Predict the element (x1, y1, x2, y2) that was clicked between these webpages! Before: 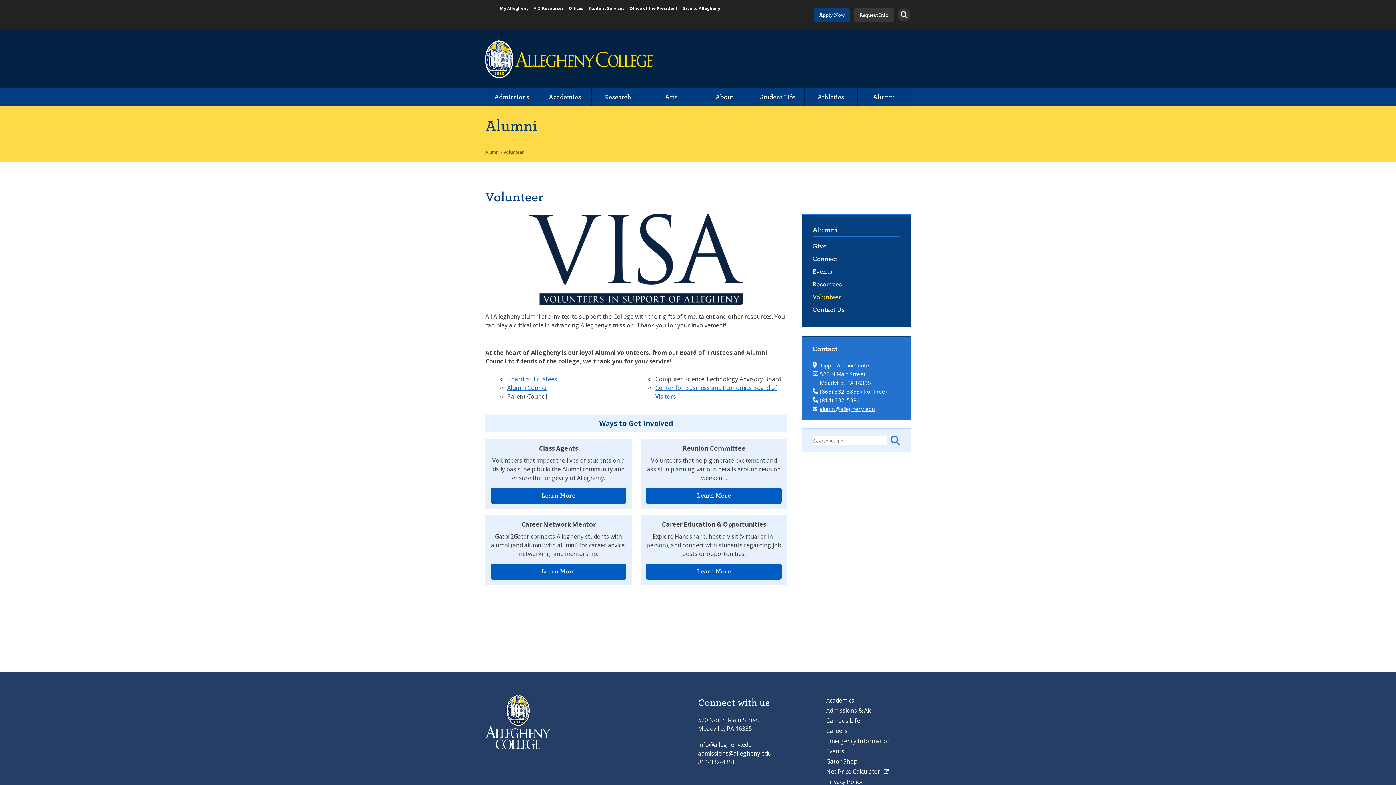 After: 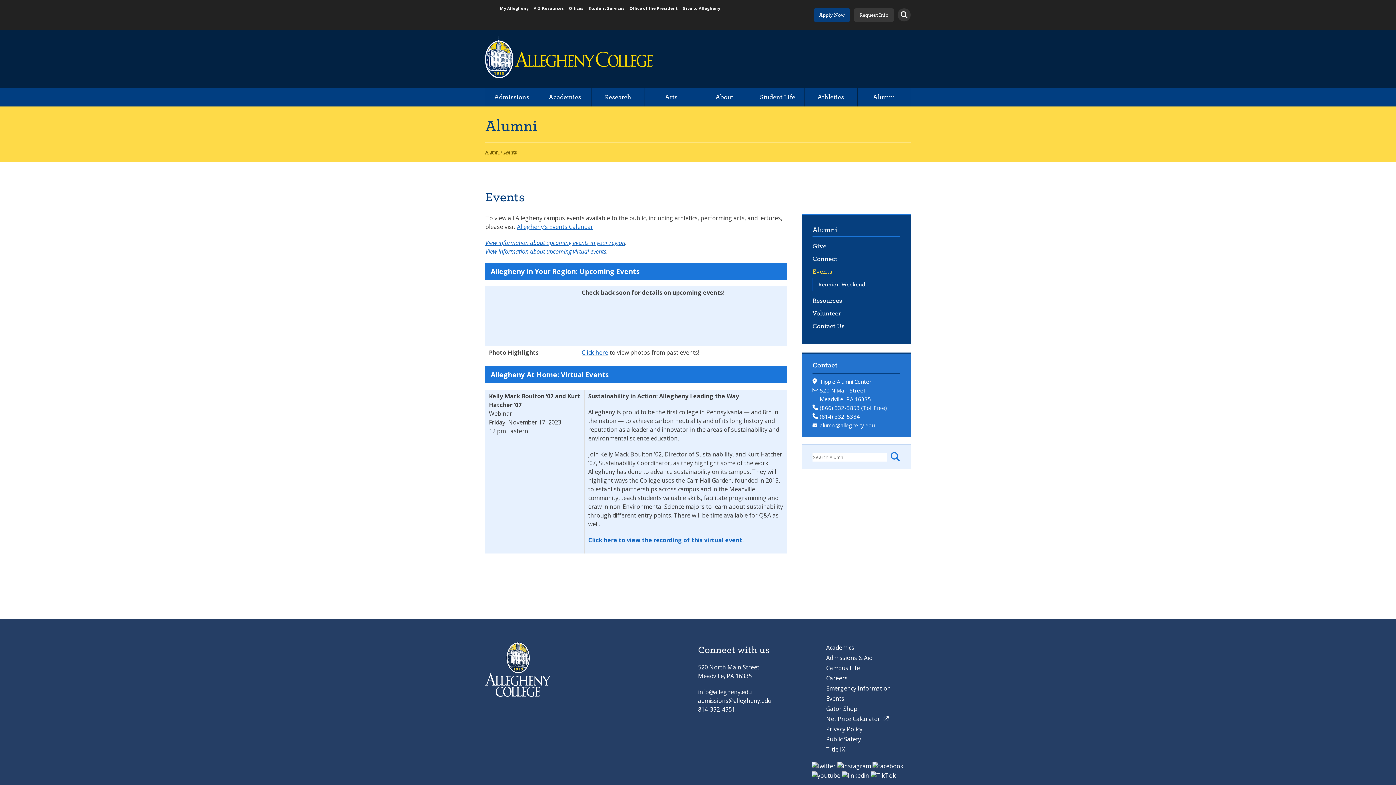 Action: label: Events bbox: (812, 265, 900, 278)